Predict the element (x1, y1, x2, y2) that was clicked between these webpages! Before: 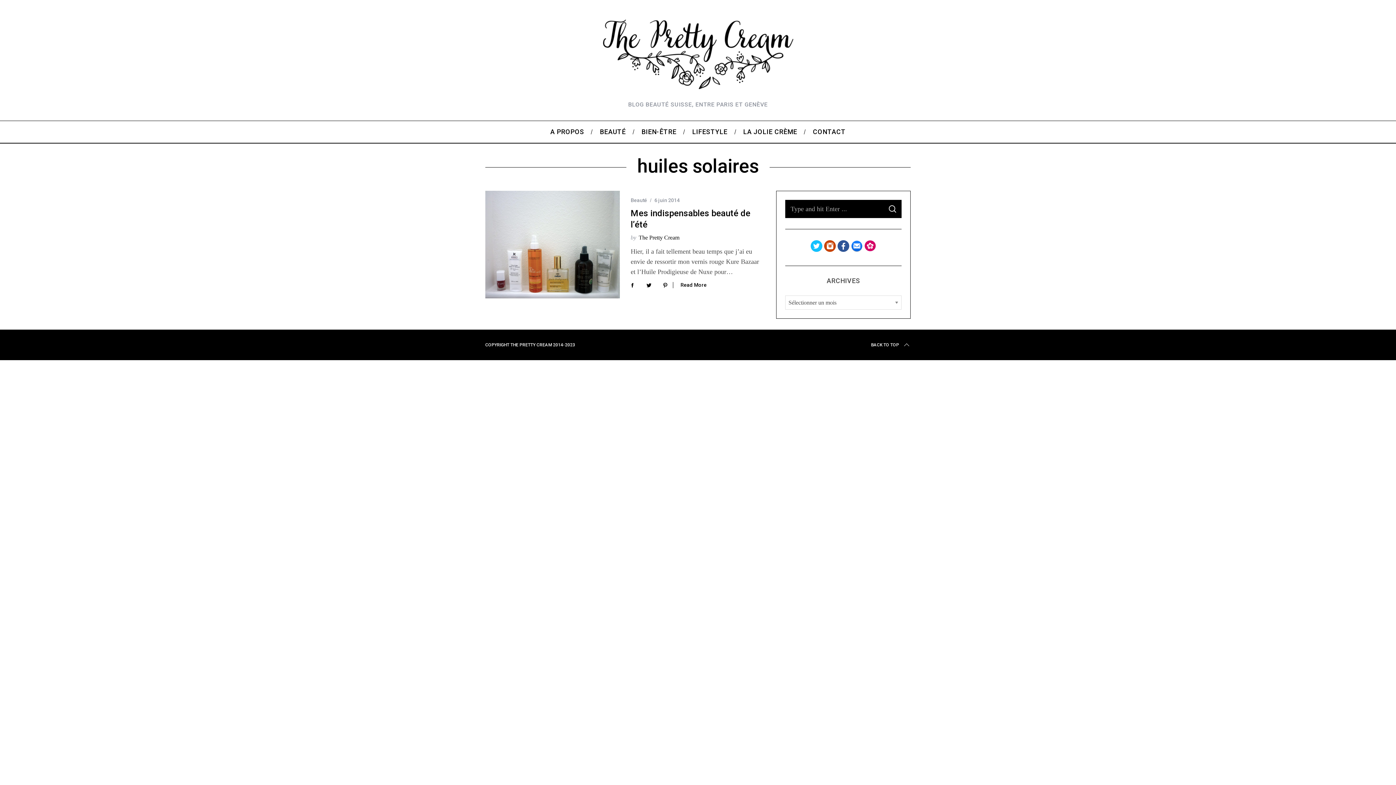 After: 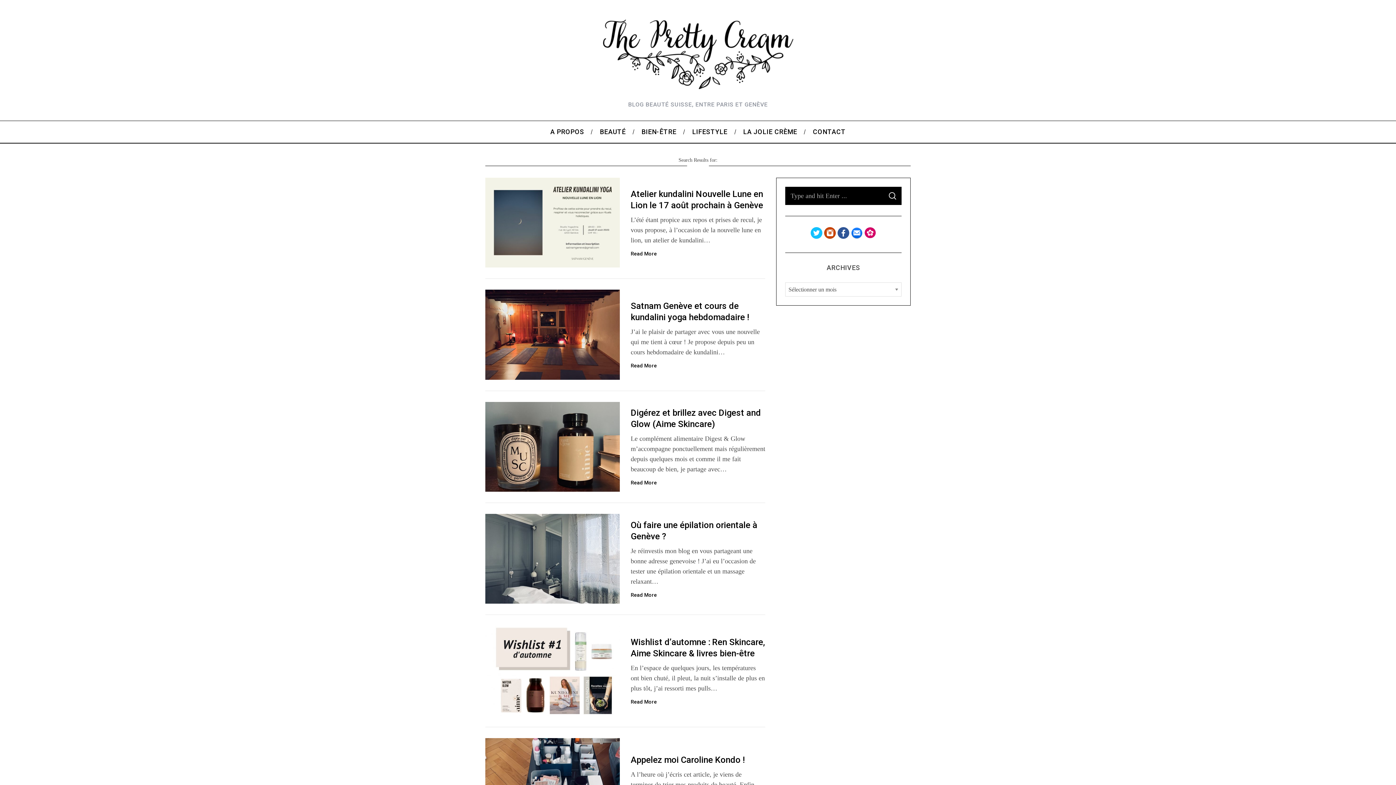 Action: bbox: (883, 200, 901, 218) label: SEARCH